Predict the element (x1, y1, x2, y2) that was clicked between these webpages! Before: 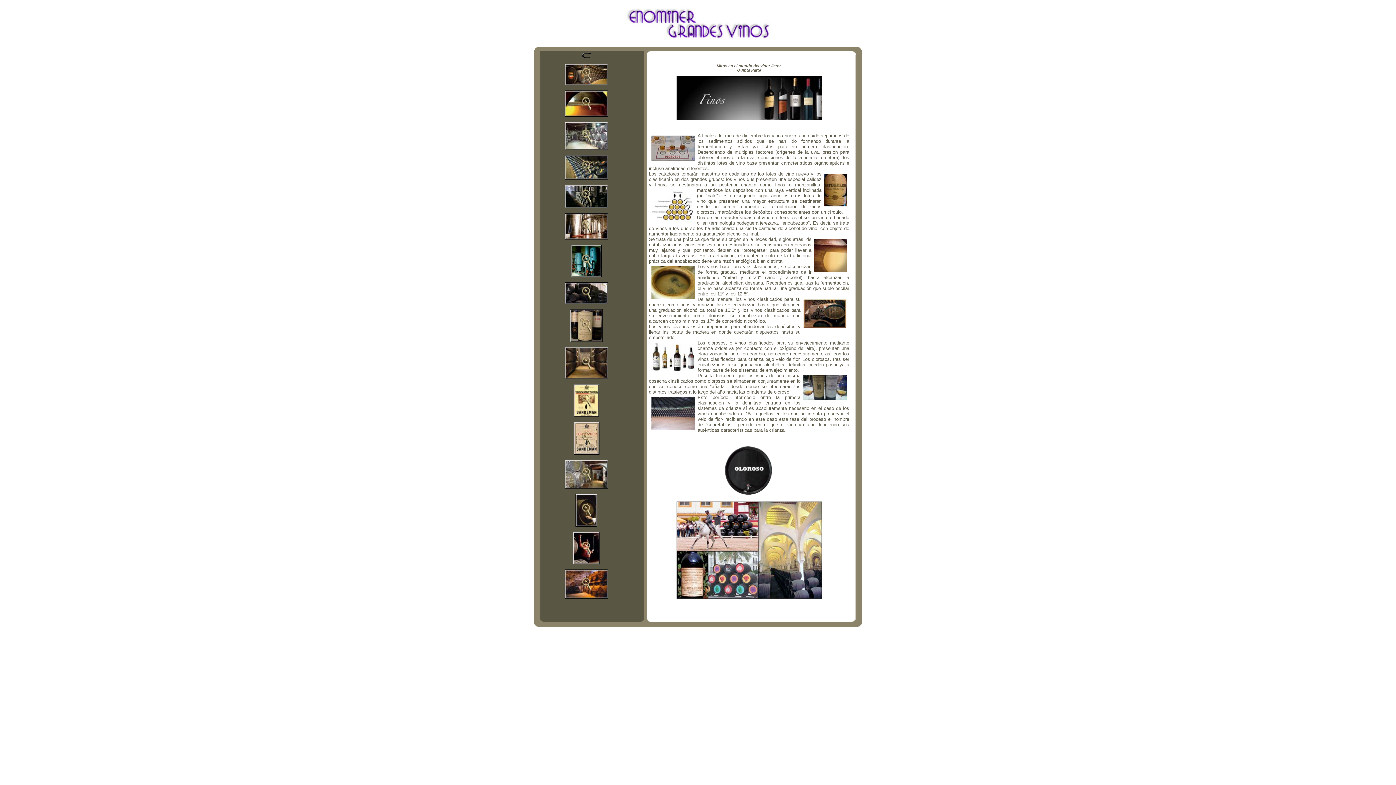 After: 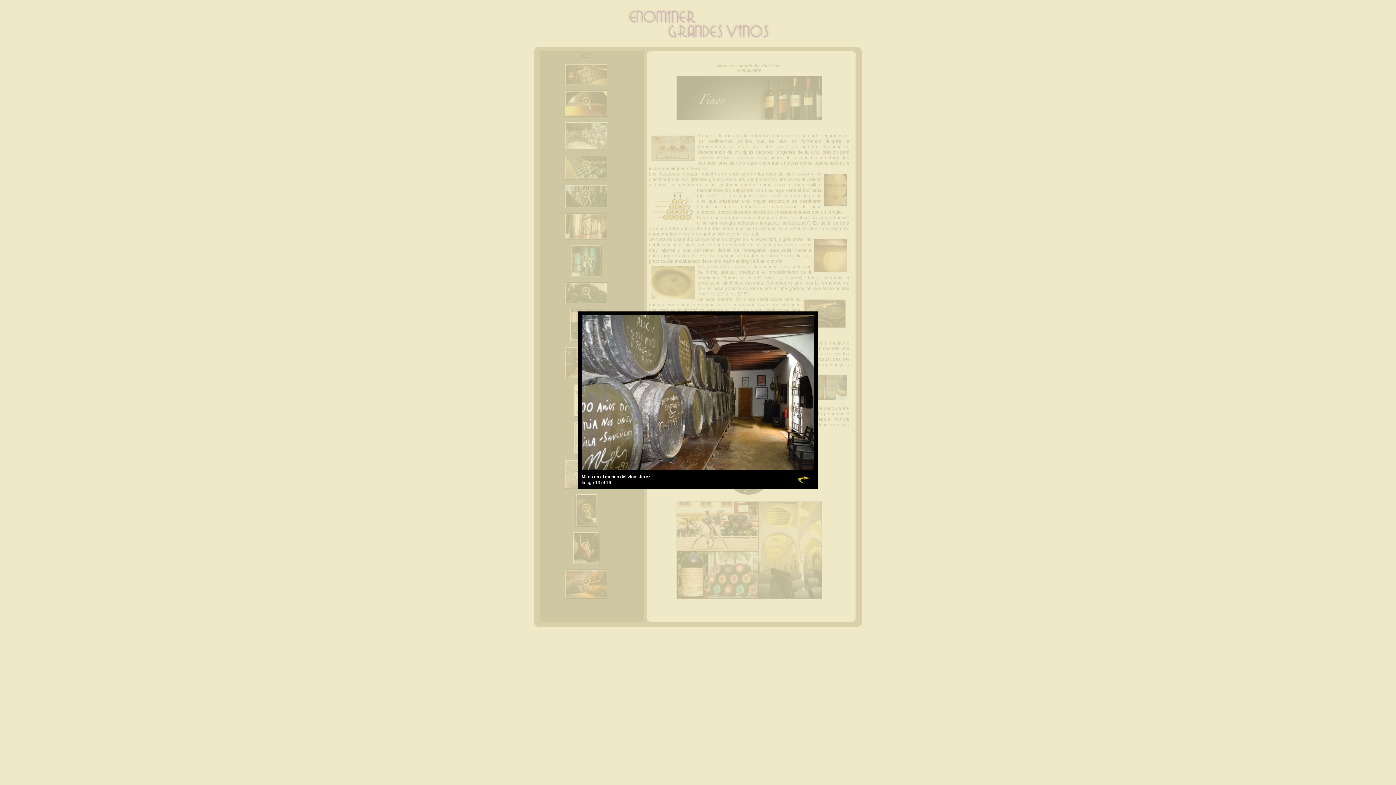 Action: bbox: (564, 485, 608, 489)